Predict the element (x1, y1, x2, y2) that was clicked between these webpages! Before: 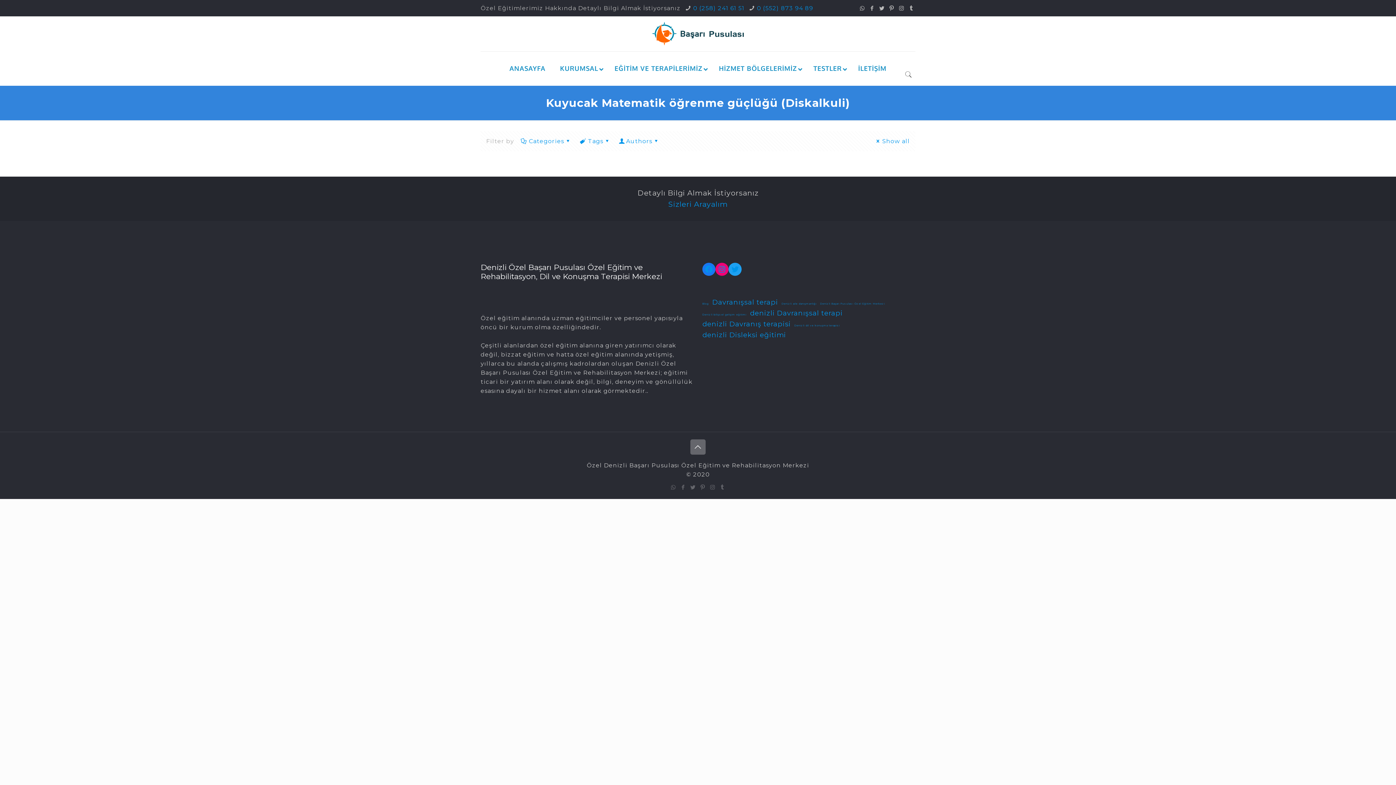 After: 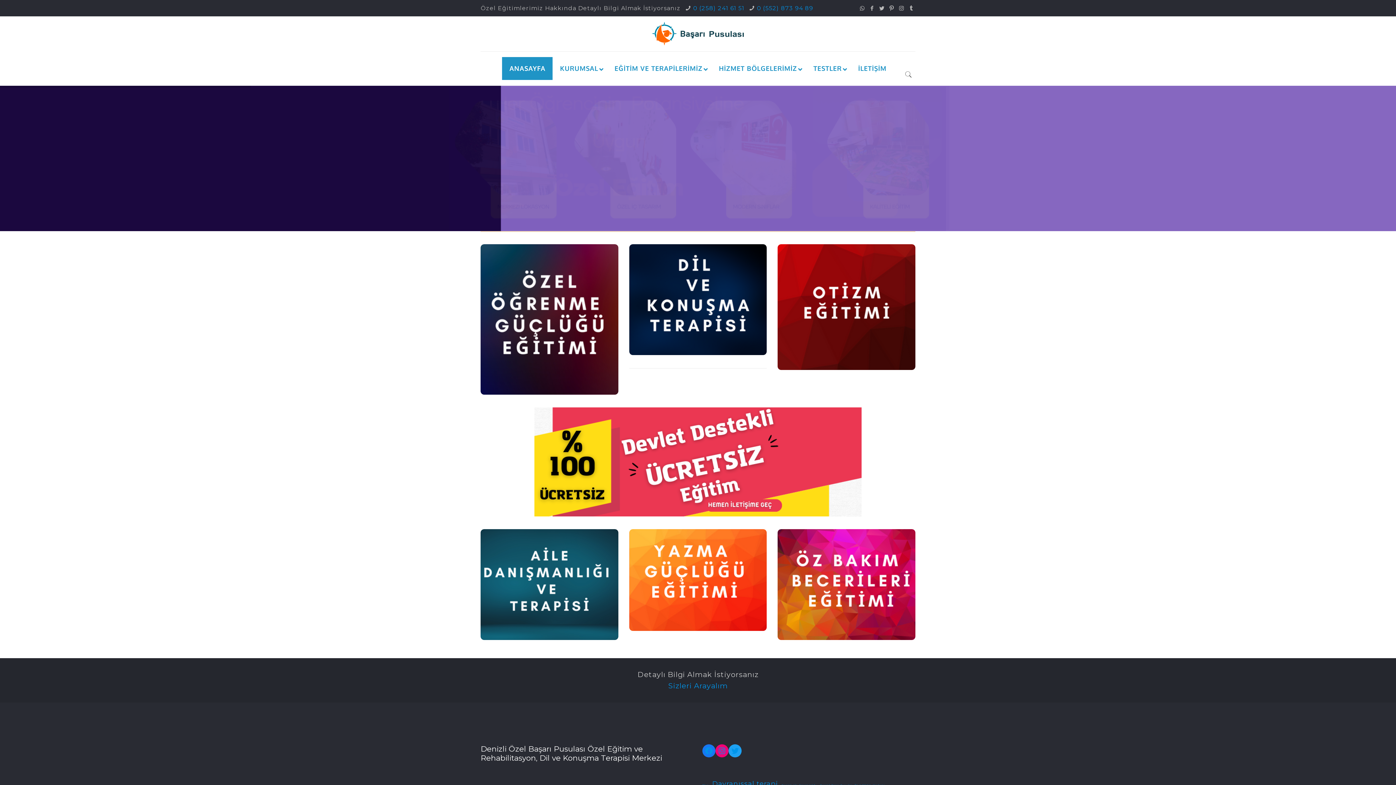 Action: bbox: (652, 16, 744, 51)